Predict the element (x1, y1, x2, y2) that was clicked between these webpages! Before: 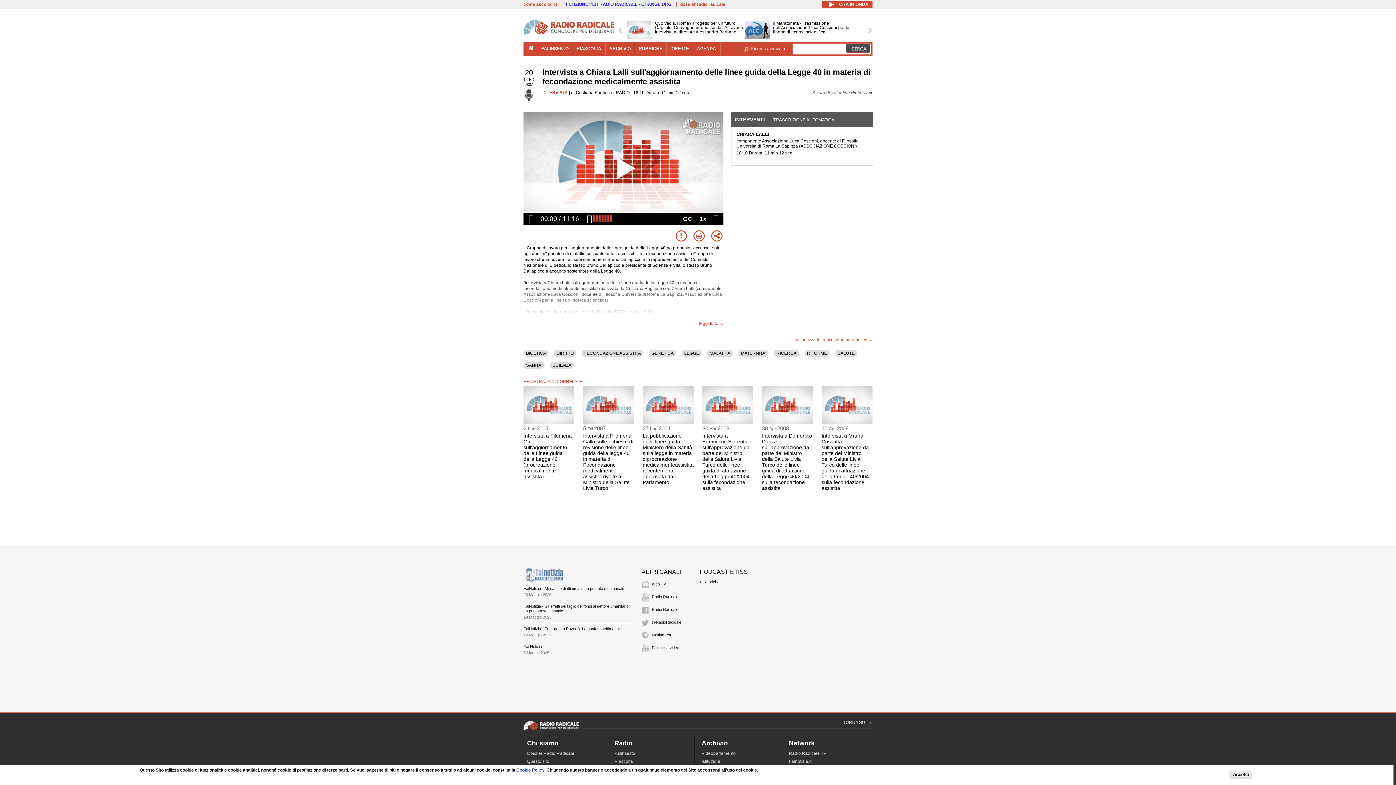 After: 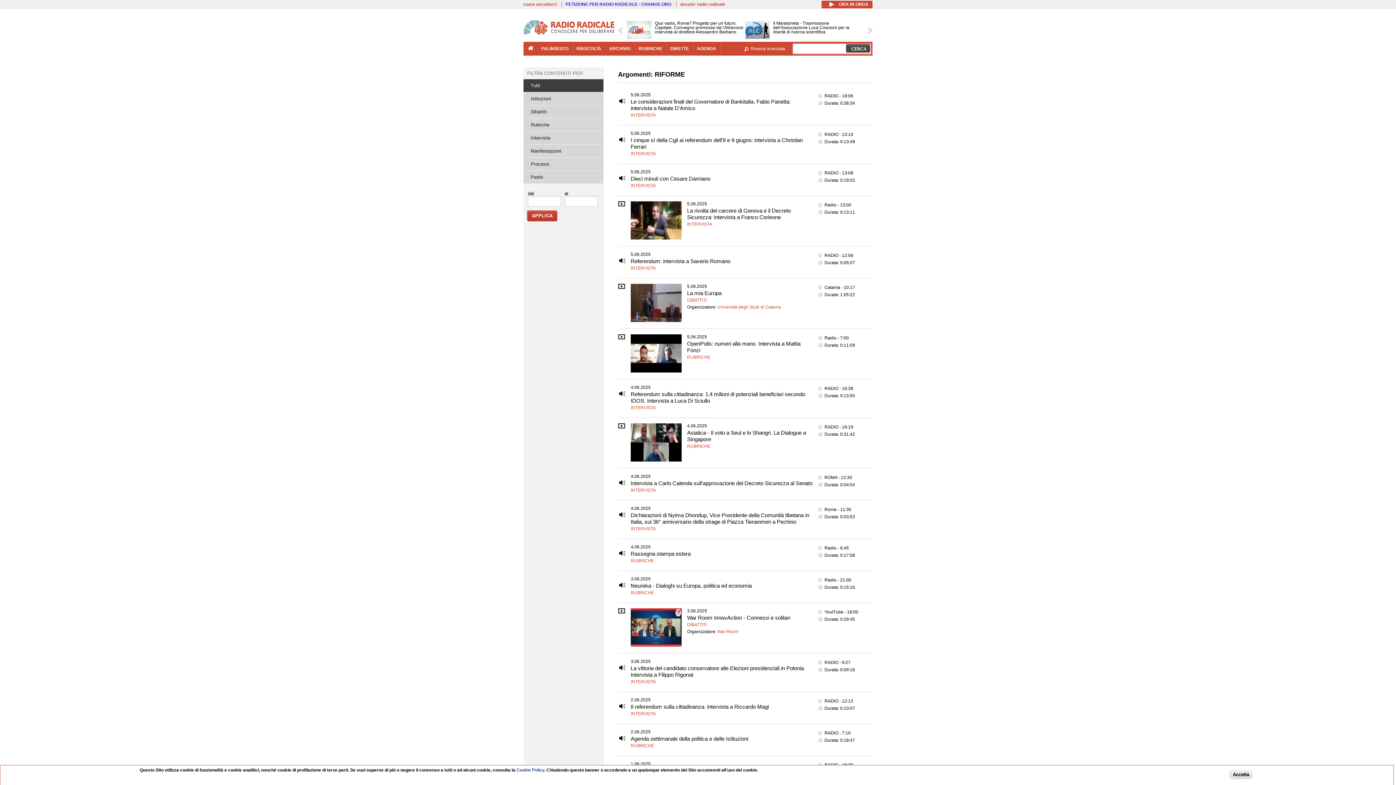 Action: bbox: (807, 351, 827, 356) label: RIFORME